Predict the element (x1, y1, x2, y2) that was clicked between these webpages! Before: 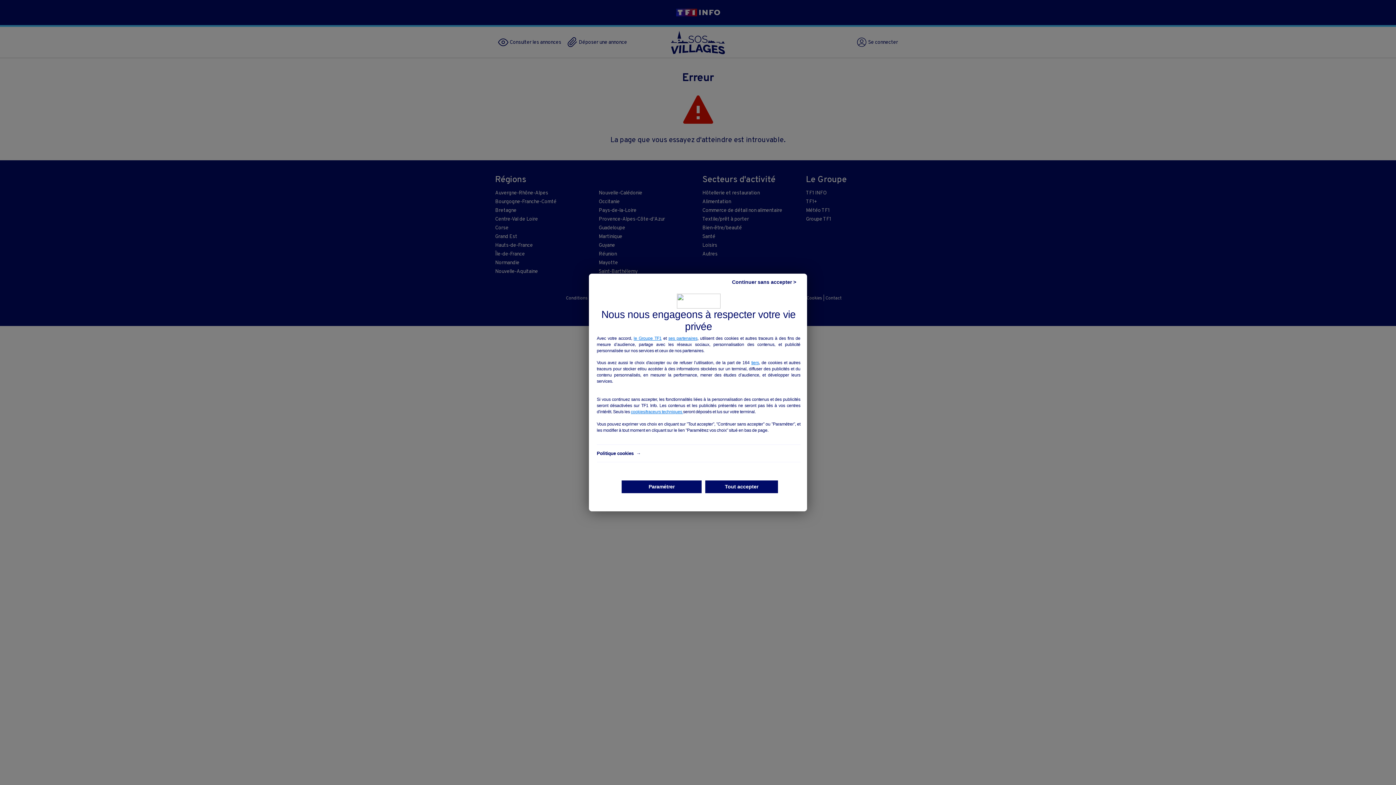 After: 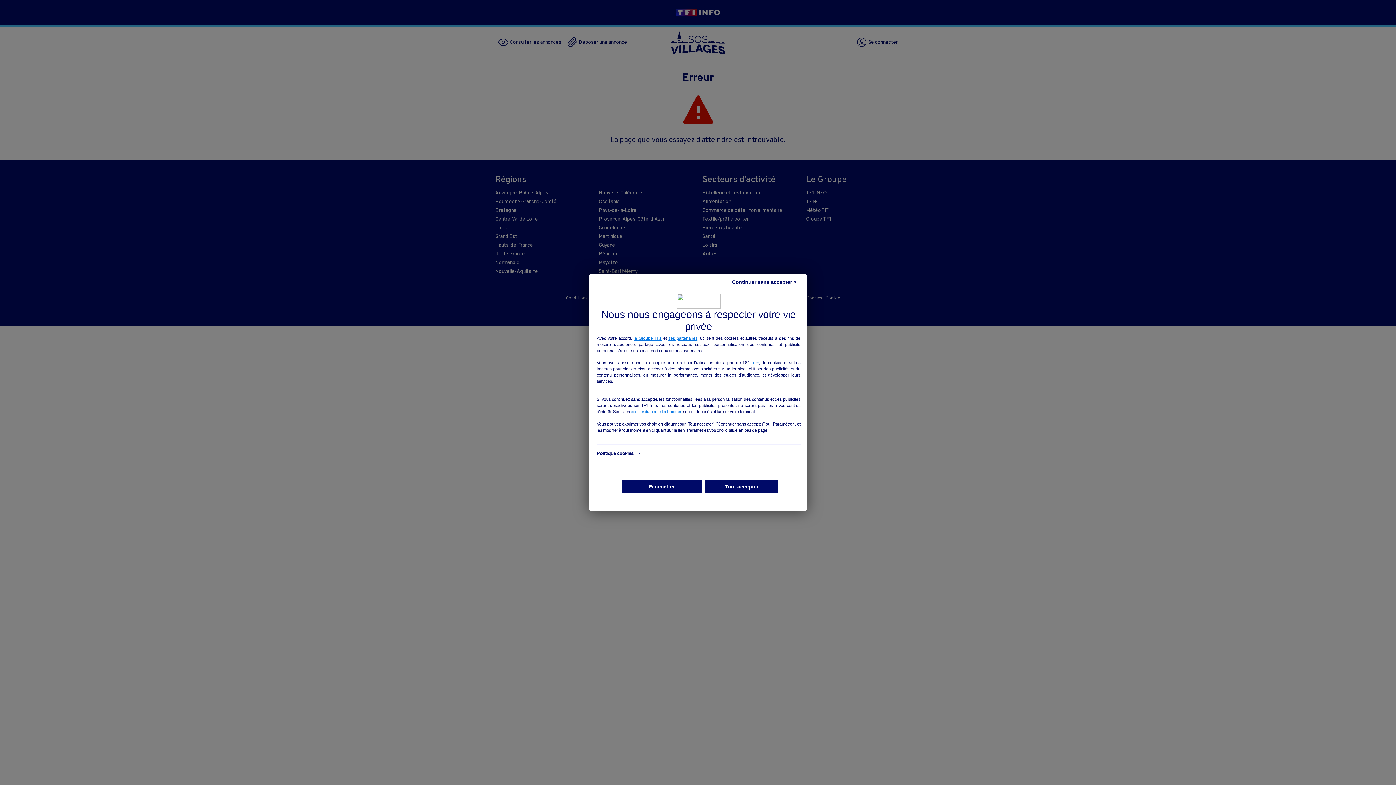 Action: label: Politique cookies  → bbox: (596, 450, 640, 456)